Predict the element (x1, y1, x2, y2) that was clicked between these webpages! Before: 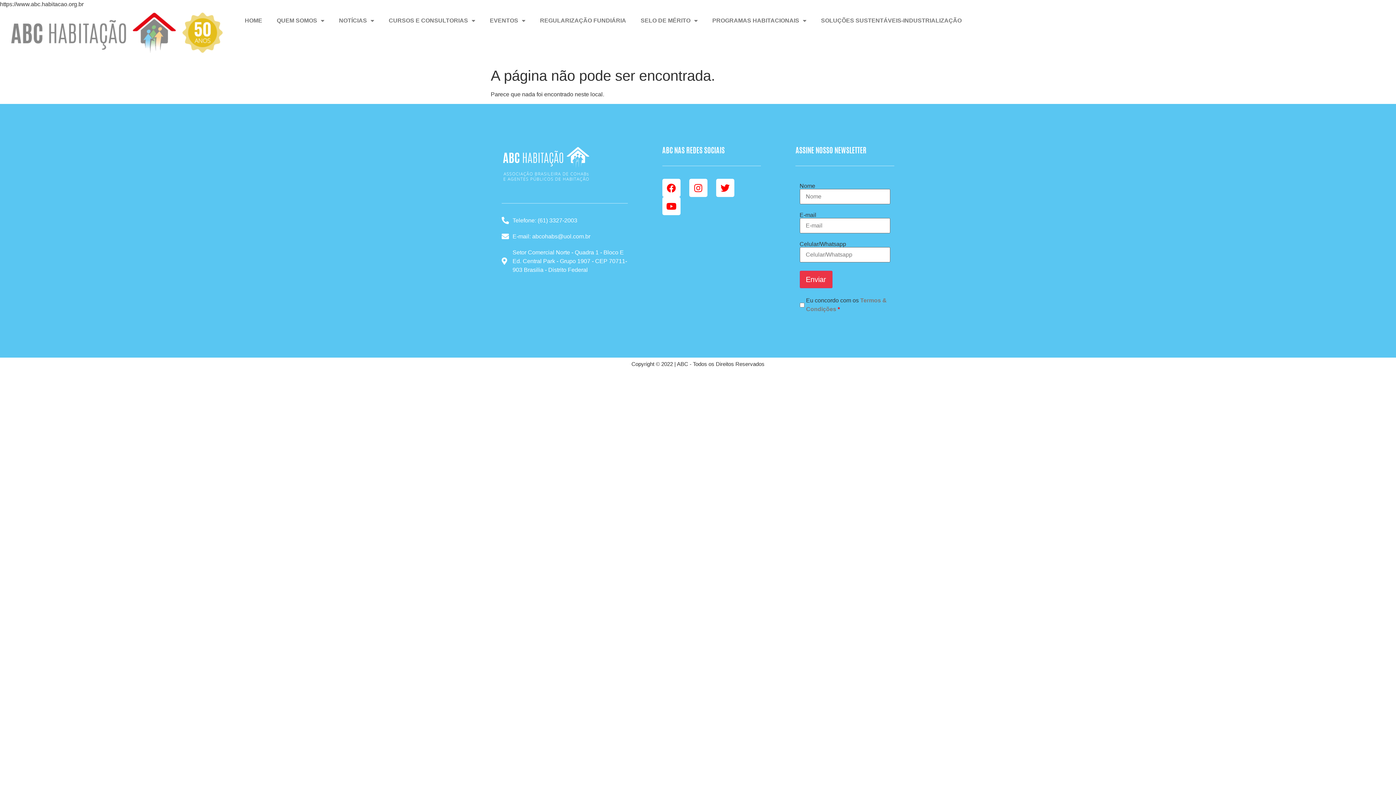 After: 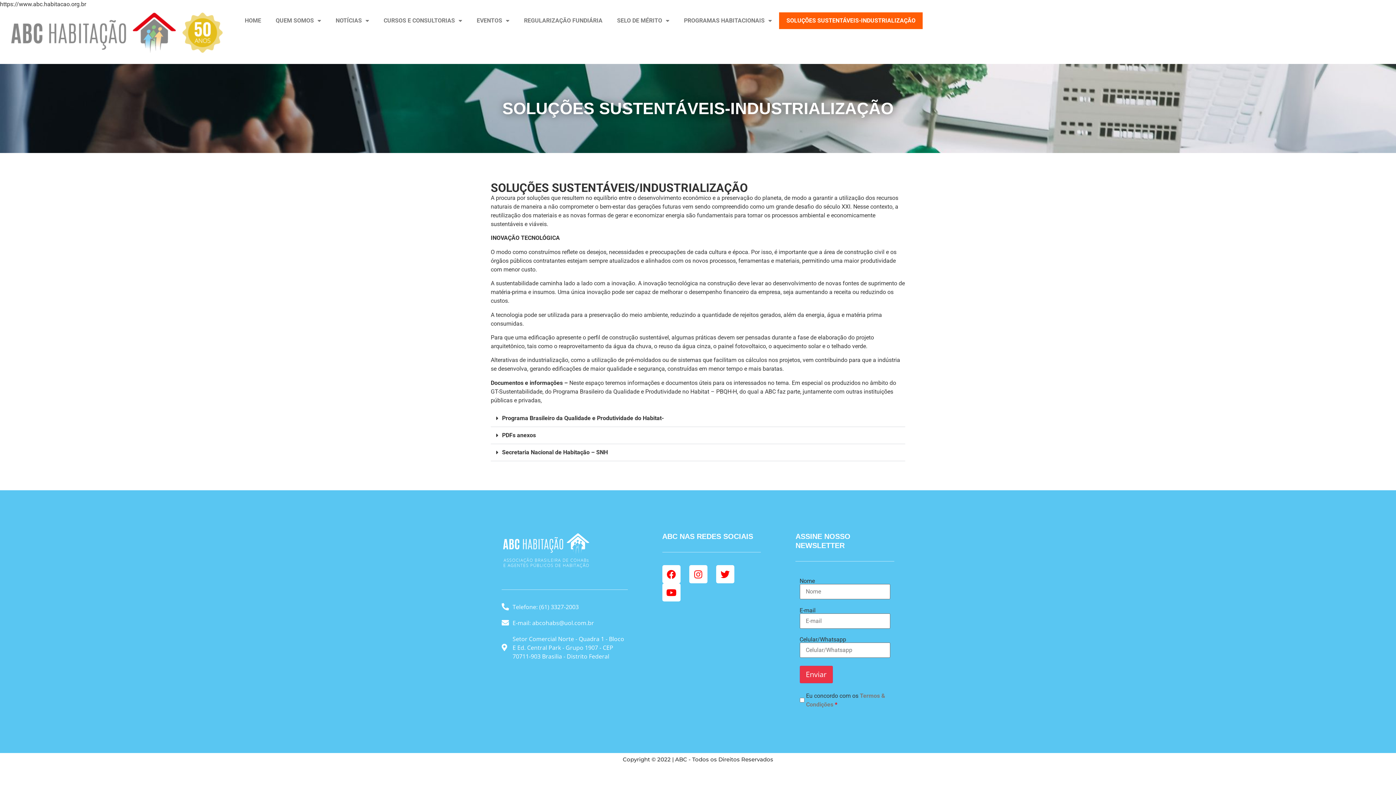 Action: label: SOLUÇÕES SUSTENTÁVEIS-INDUSTRIALIZAÇÃO bbox: (813, 12, 969, 29)